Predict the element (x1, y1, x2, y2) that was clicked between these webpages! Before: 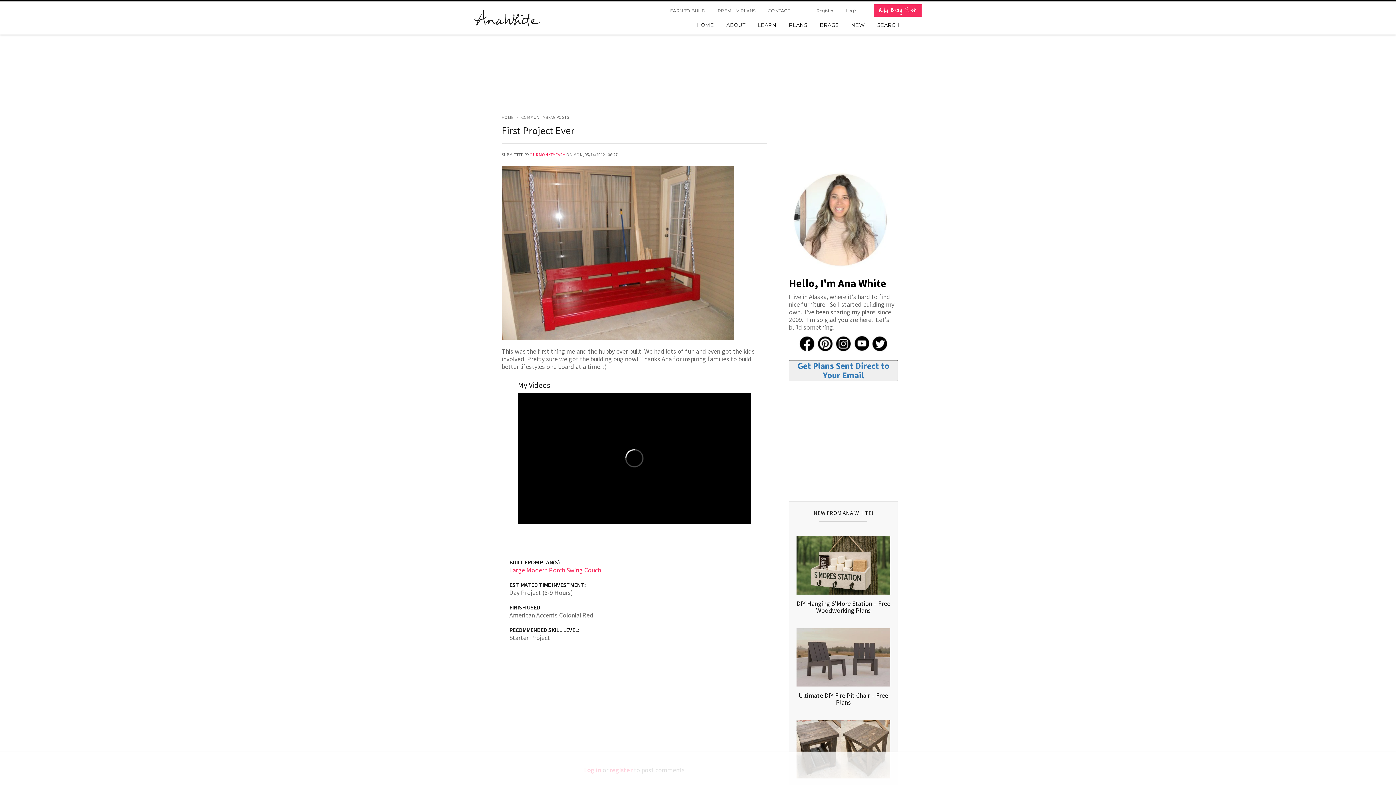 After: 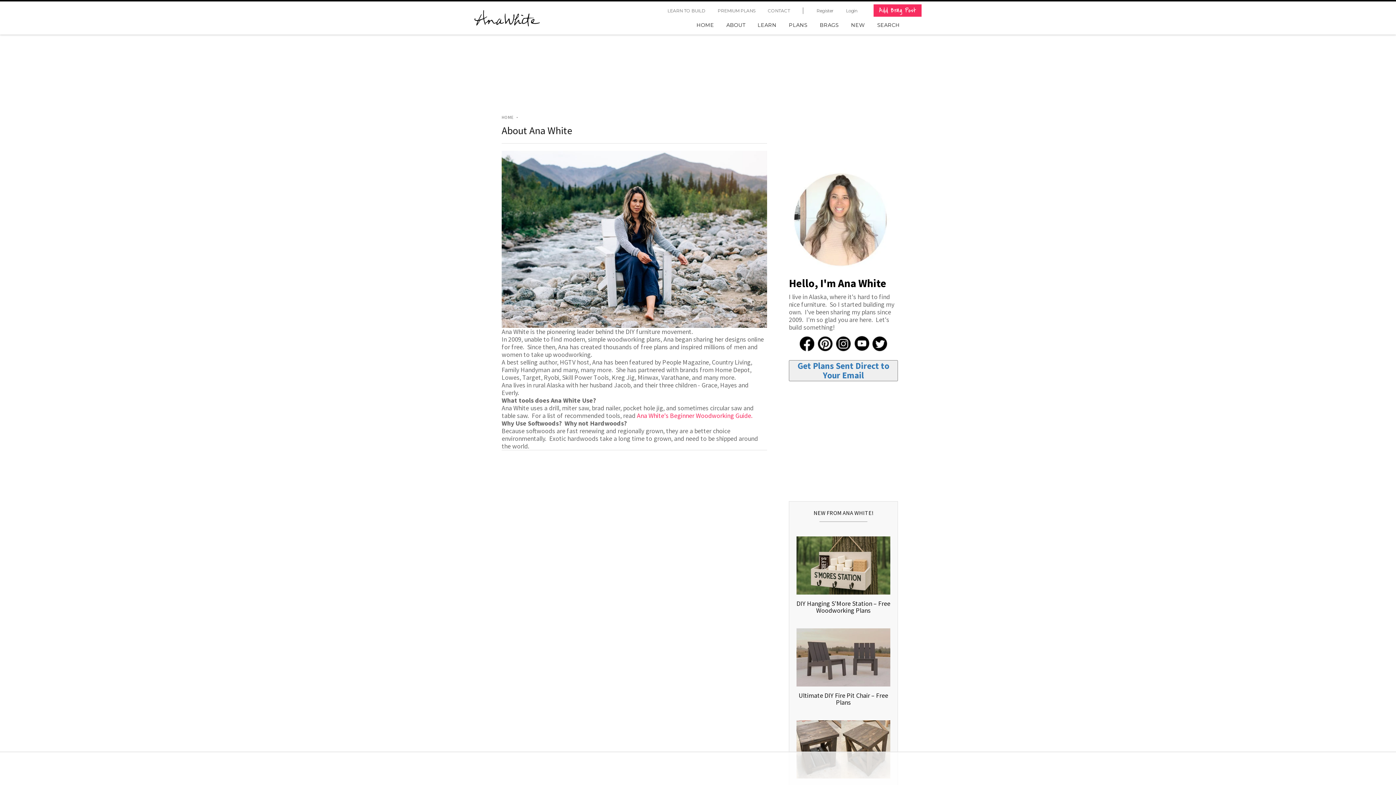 Action: bbox: (726, 21, 745, 28) label: ABOUT